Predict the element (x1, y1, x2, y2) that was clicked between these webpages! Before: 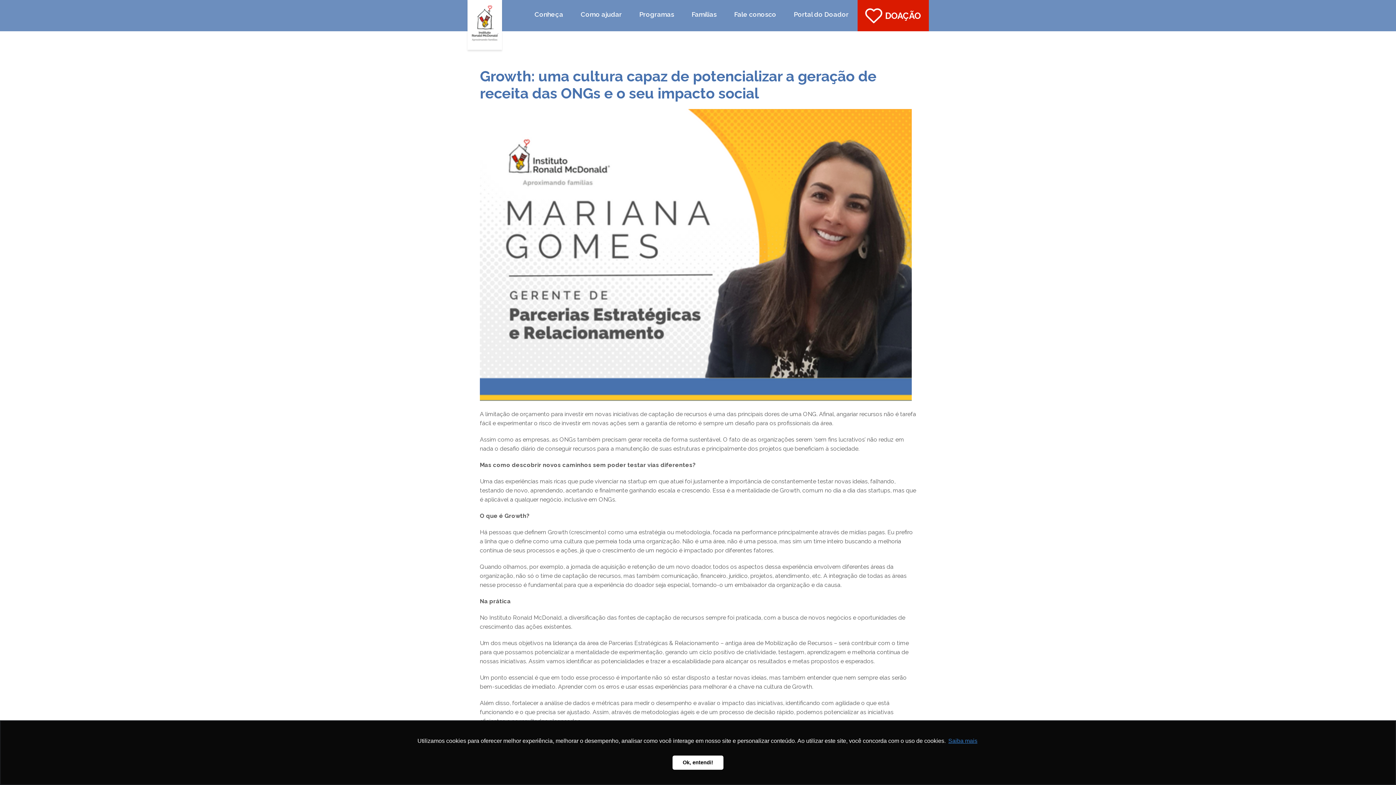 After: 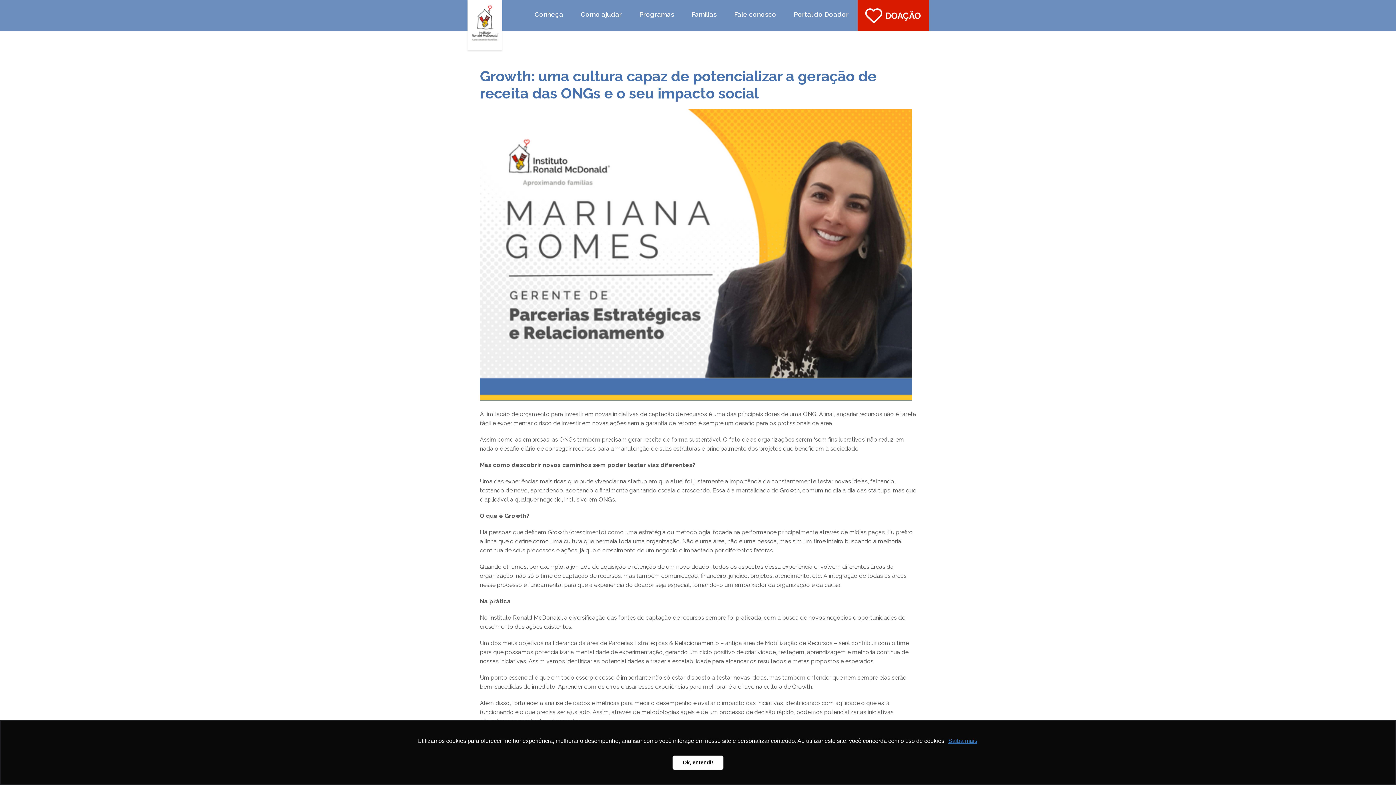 Action: bbox: (857, 0, 928, 31) label: DOAÇÃO